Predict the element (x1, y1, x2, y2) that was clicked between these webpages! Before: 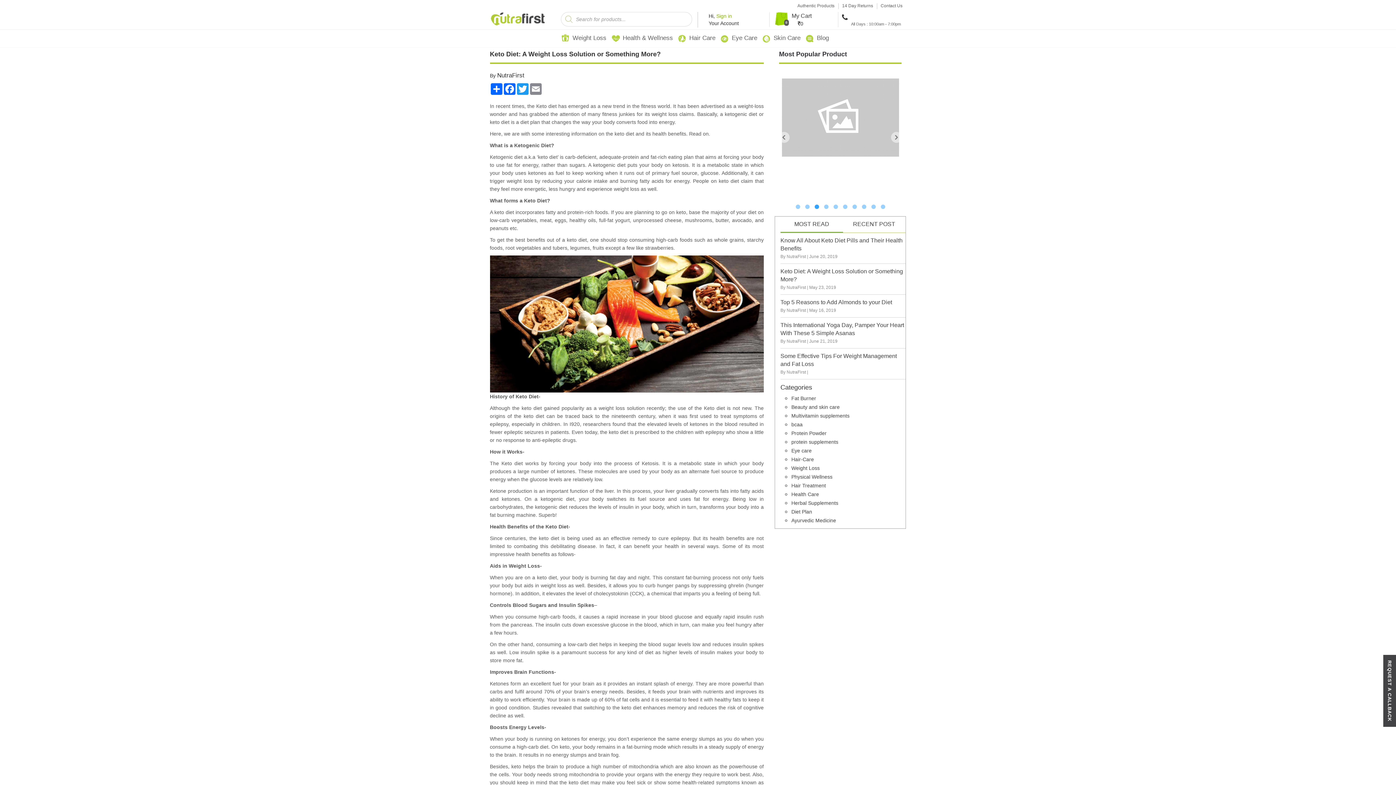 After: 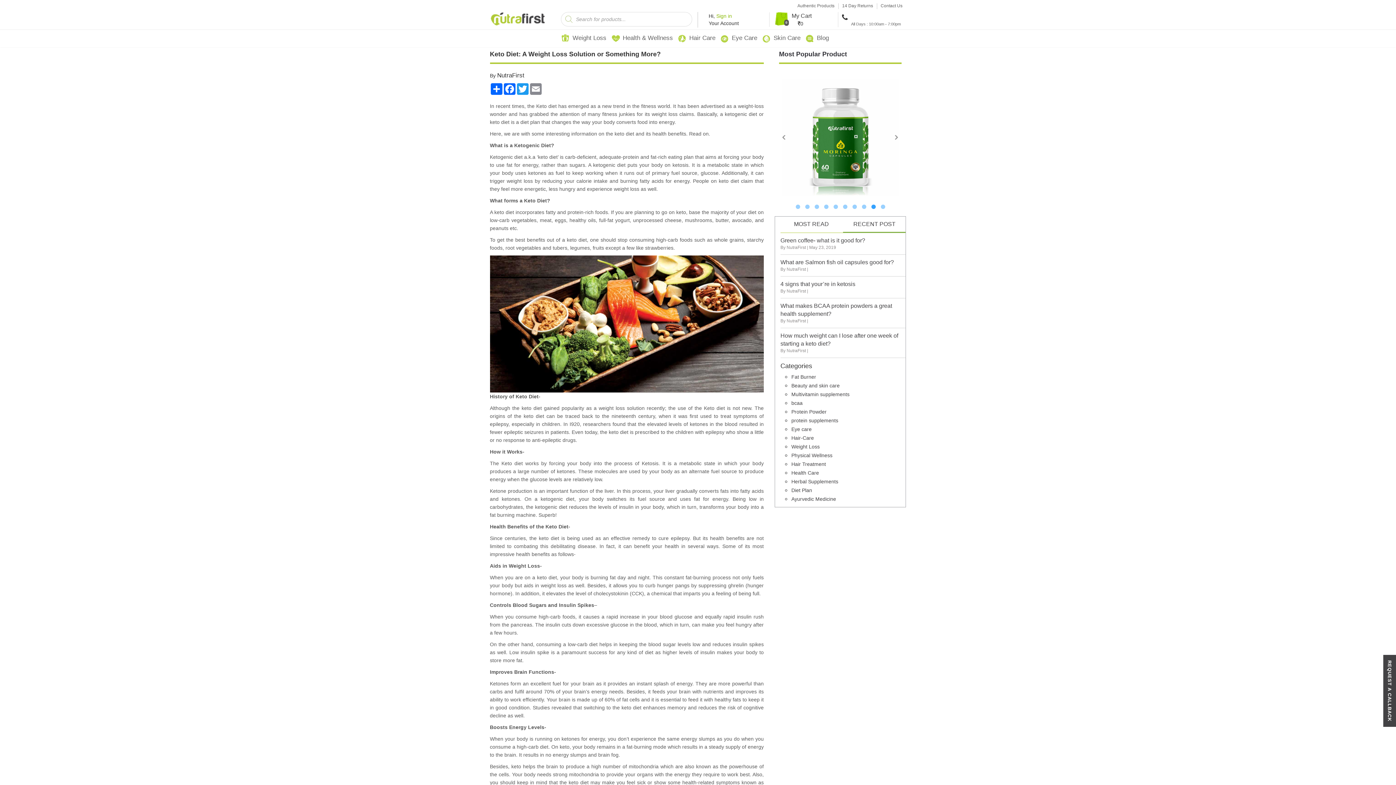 Action: bbox: (843, 216, 905, 232) label: RECENT POST